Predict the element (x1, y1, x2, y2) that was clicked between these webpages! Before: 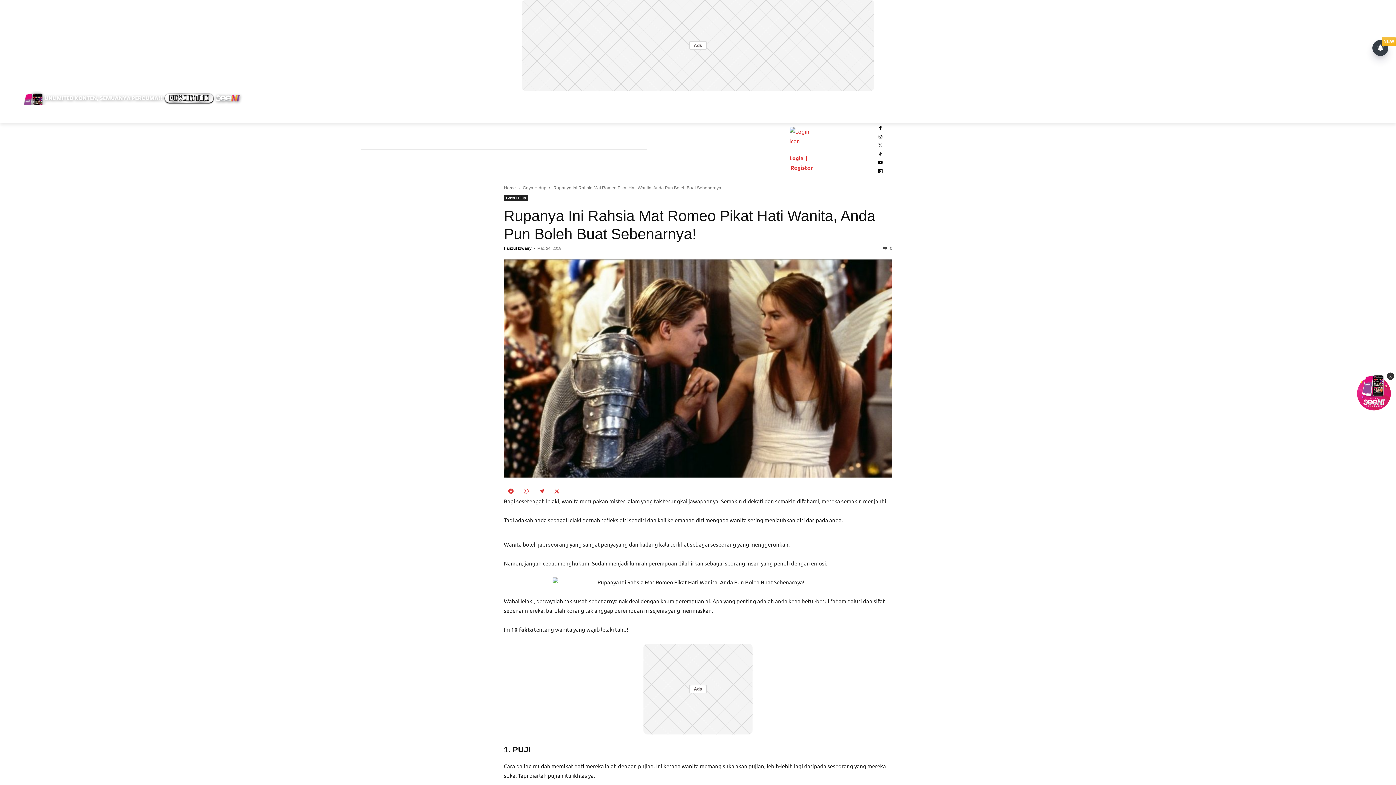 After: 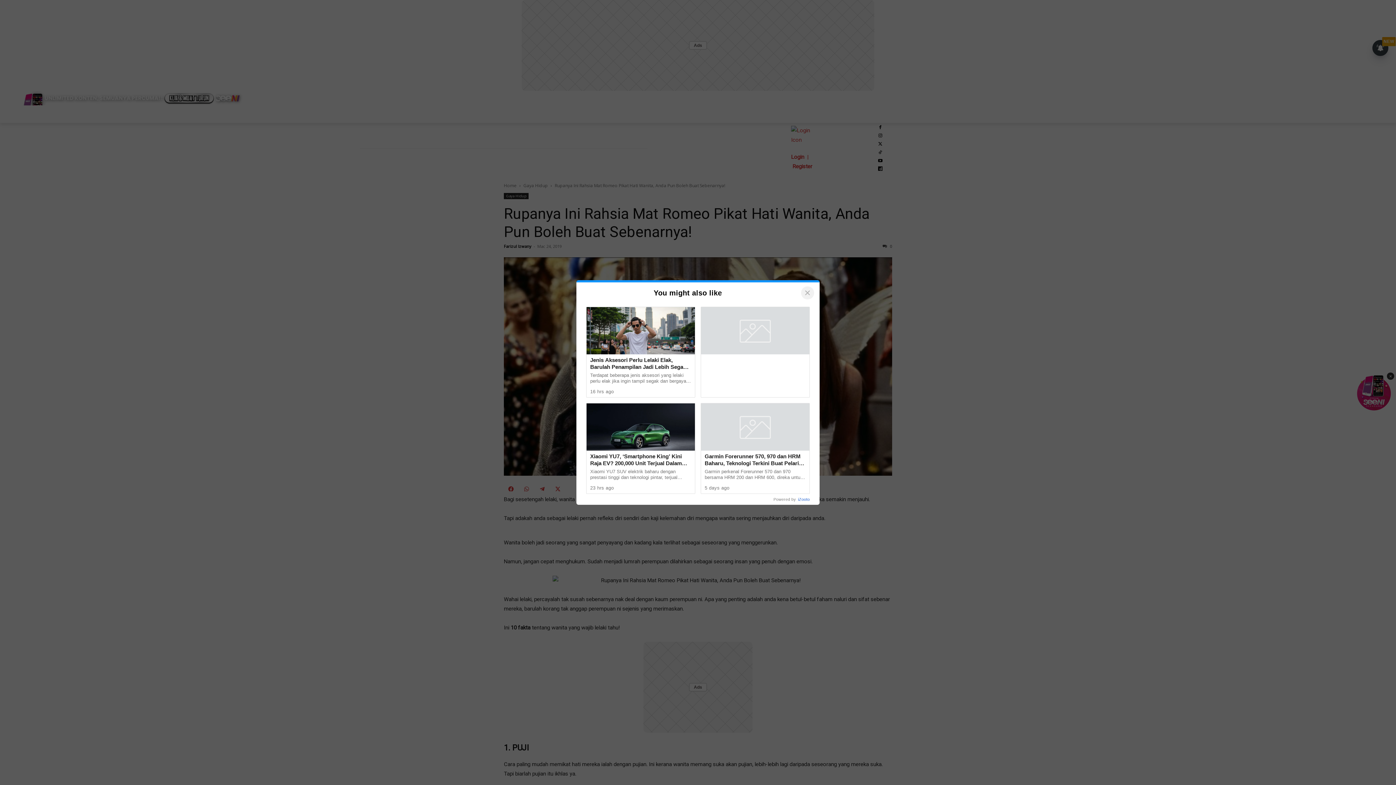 Action: bbox: (519, 484, 534, 499) label:  
Share on WhatsApp